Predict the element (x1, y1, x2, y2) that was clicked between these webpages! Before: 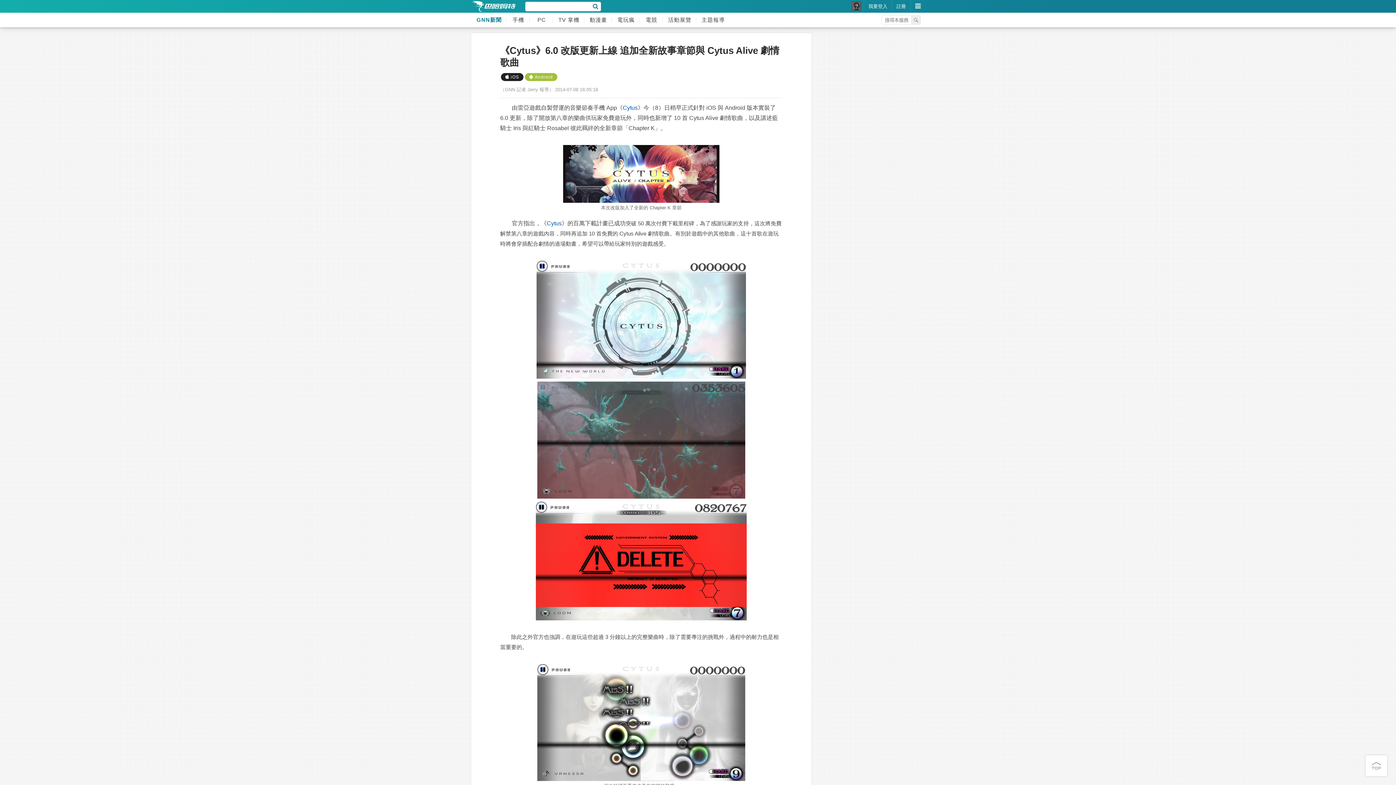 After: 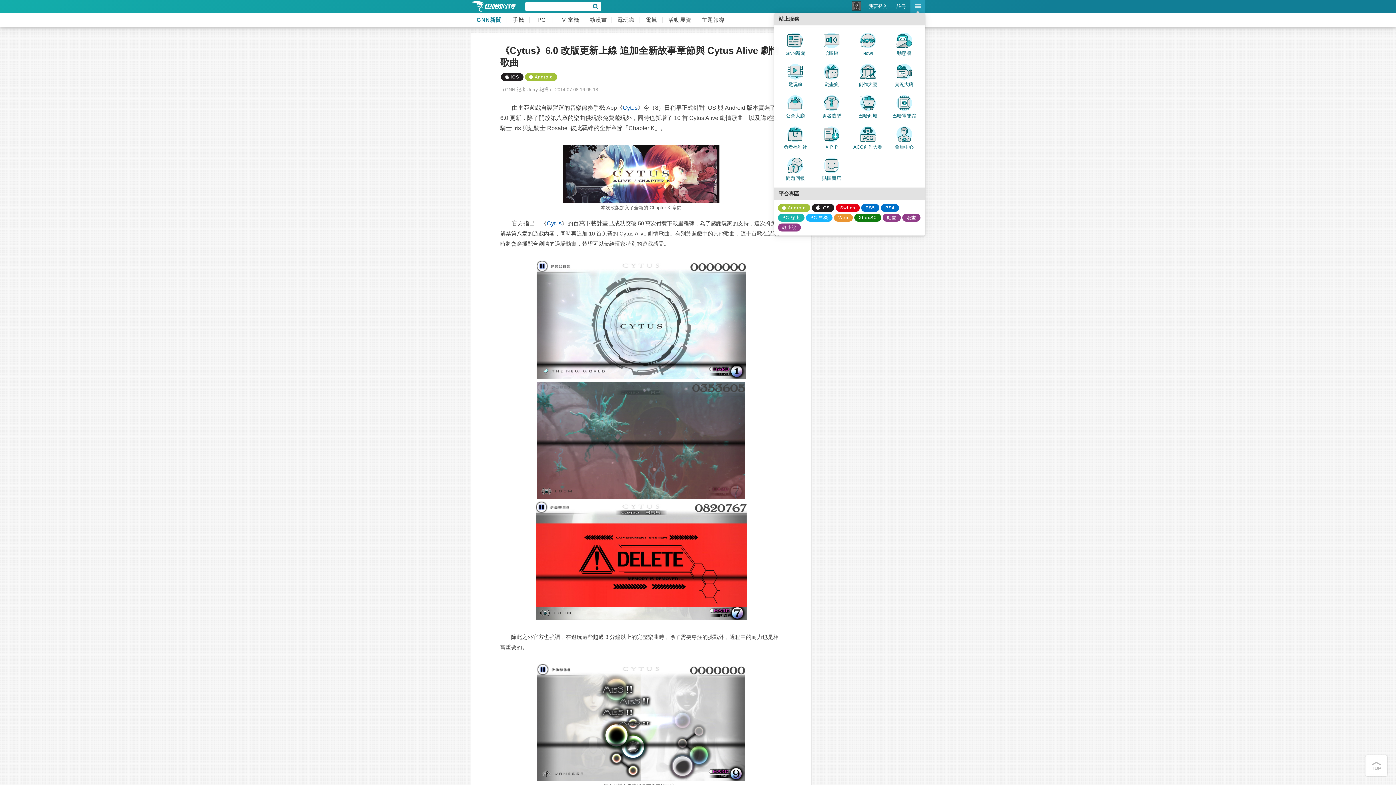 Action: bbox: (910, 0, 925, 12)